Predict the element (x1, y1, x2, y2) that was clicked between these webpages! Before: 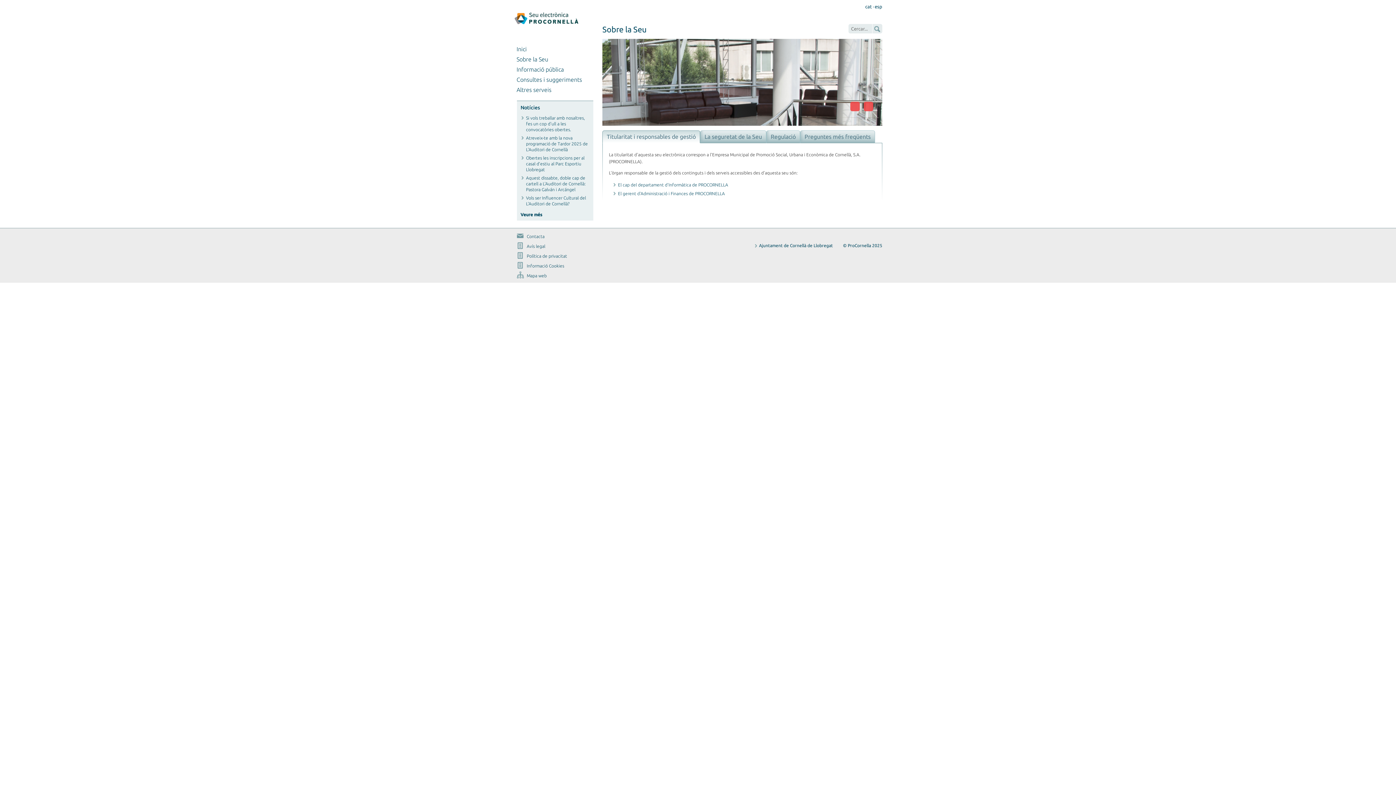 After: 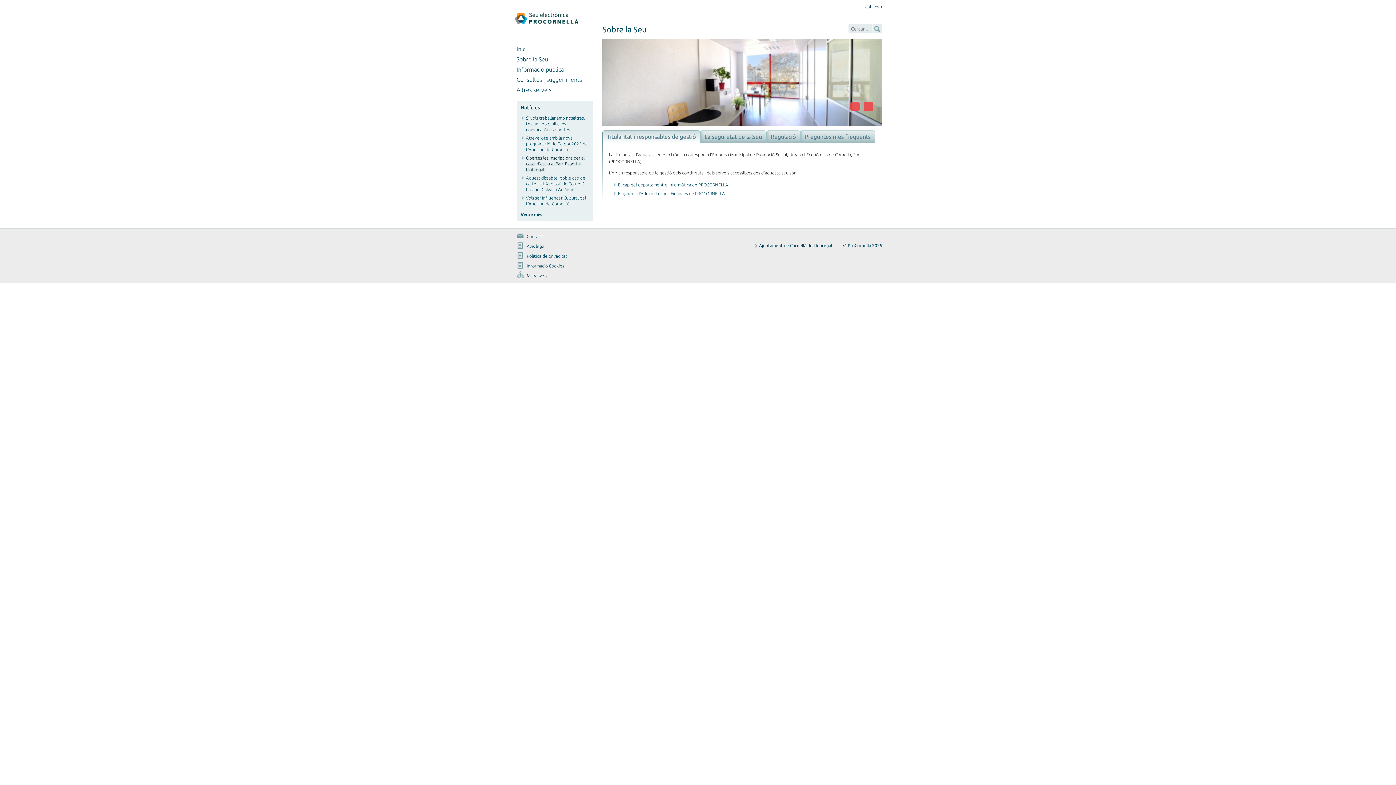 Action: label: Obertes les inscripcions per al casal d’estiu al Parc Esportiu Llobregat bbox: (526, 155, 584, 172)